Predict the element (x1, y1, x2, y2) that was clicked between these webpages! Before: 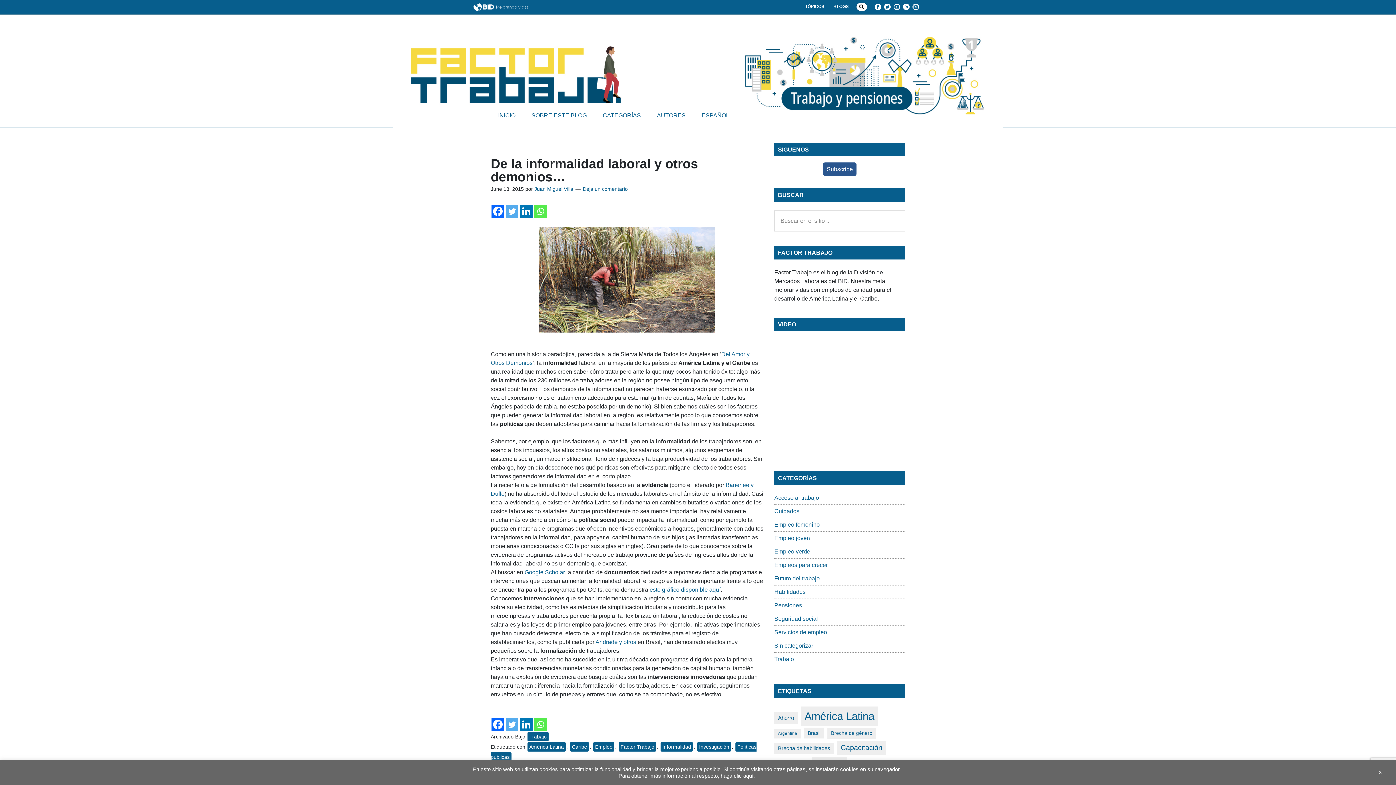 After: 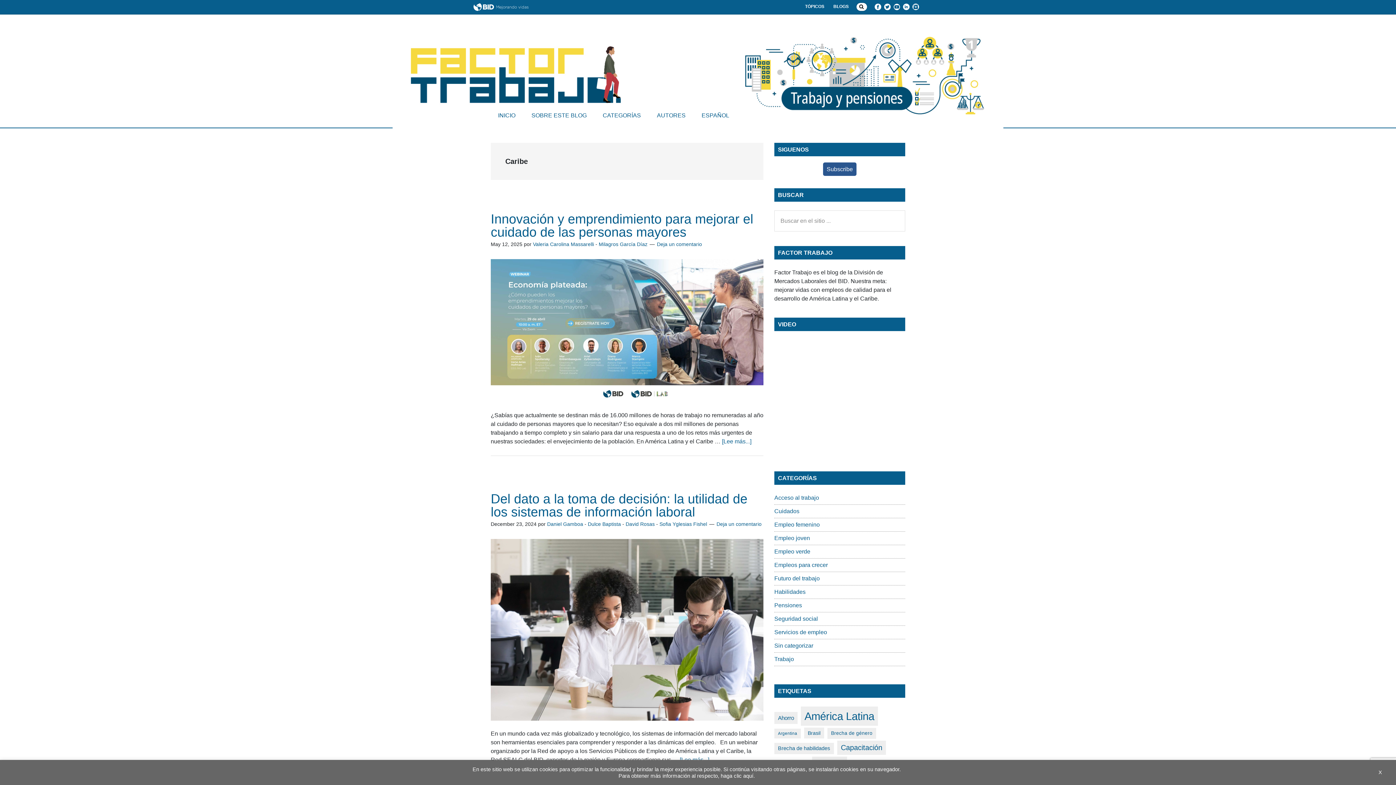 Action: label: Caribe bbox: (570, 742, 589, 752)